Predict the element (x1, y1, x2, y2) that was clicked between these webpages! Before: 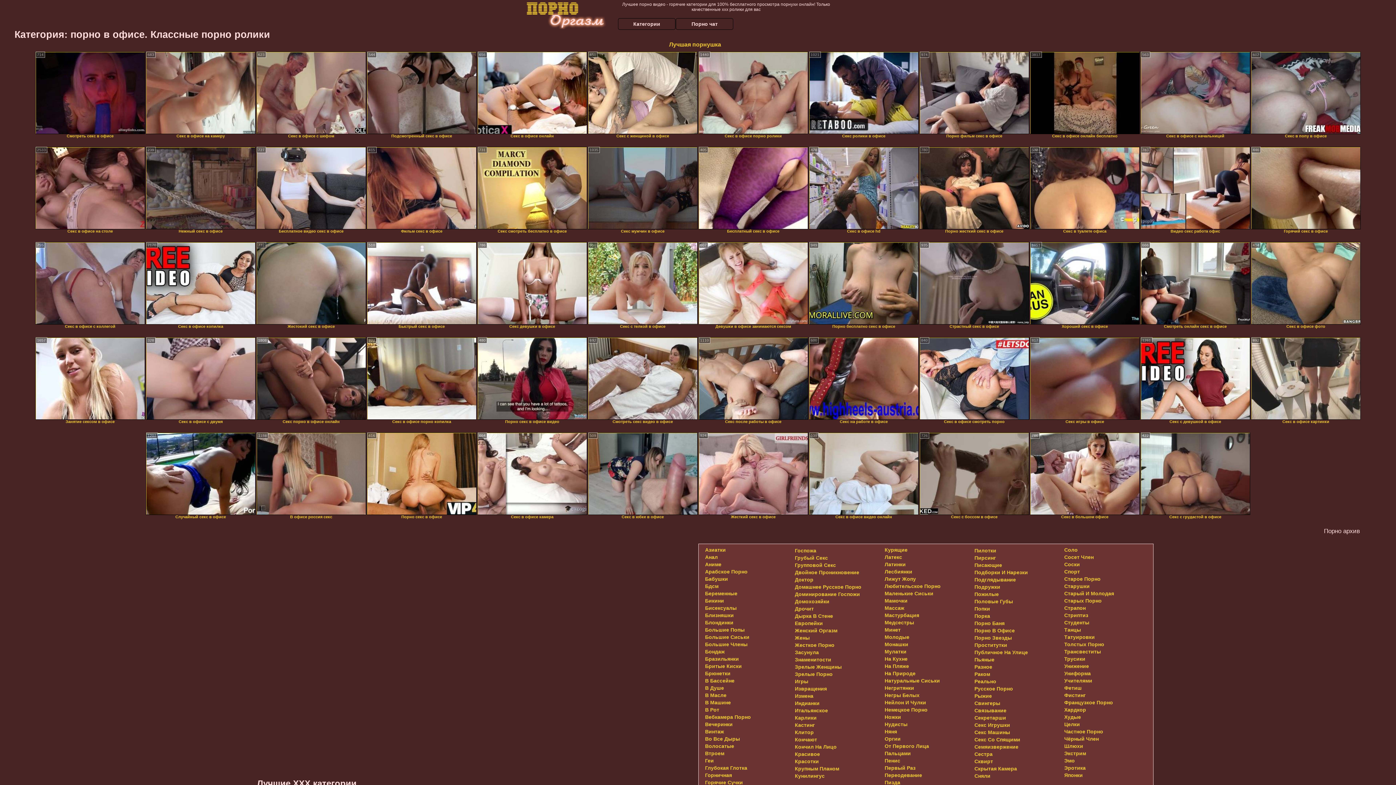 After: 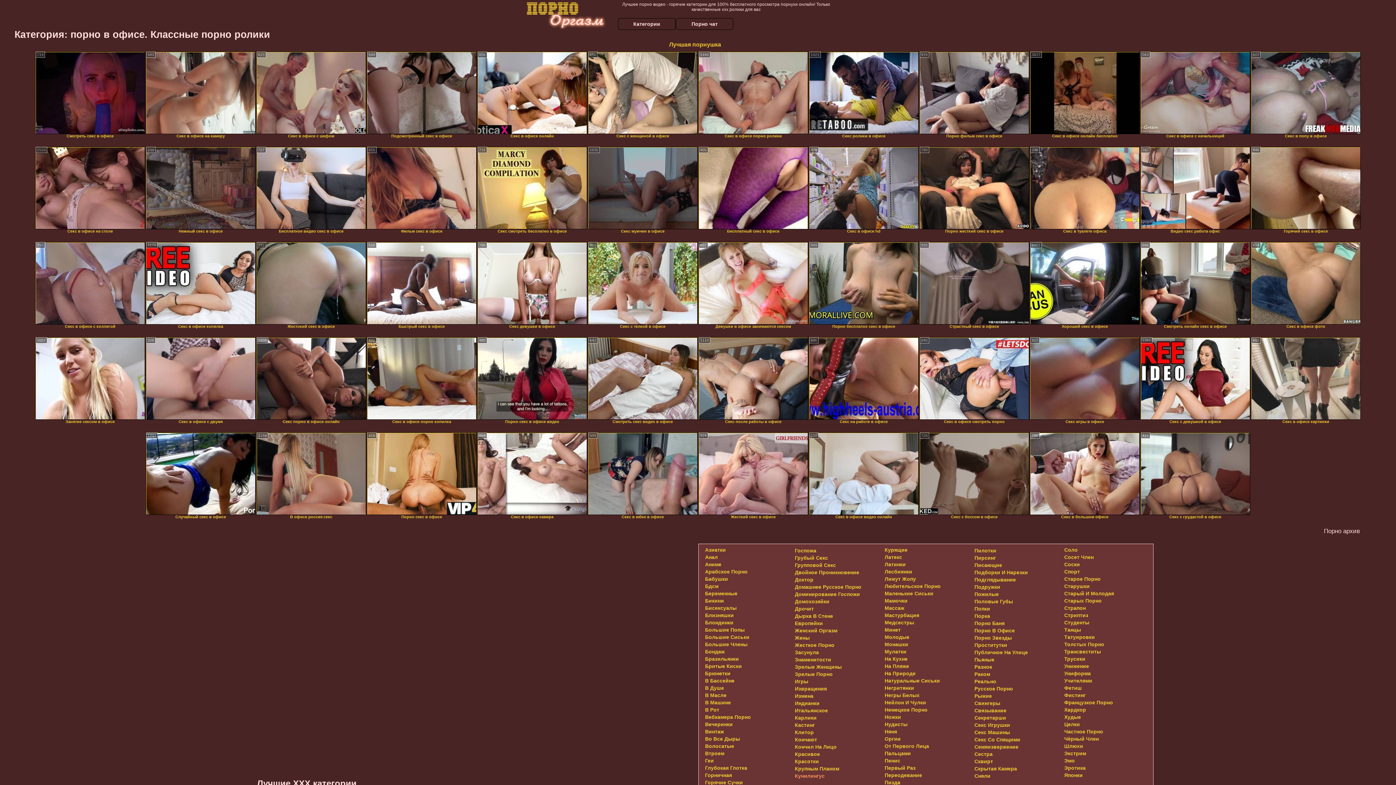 Action: bbox: (795, 773, 824, 779) label: Кунилингус